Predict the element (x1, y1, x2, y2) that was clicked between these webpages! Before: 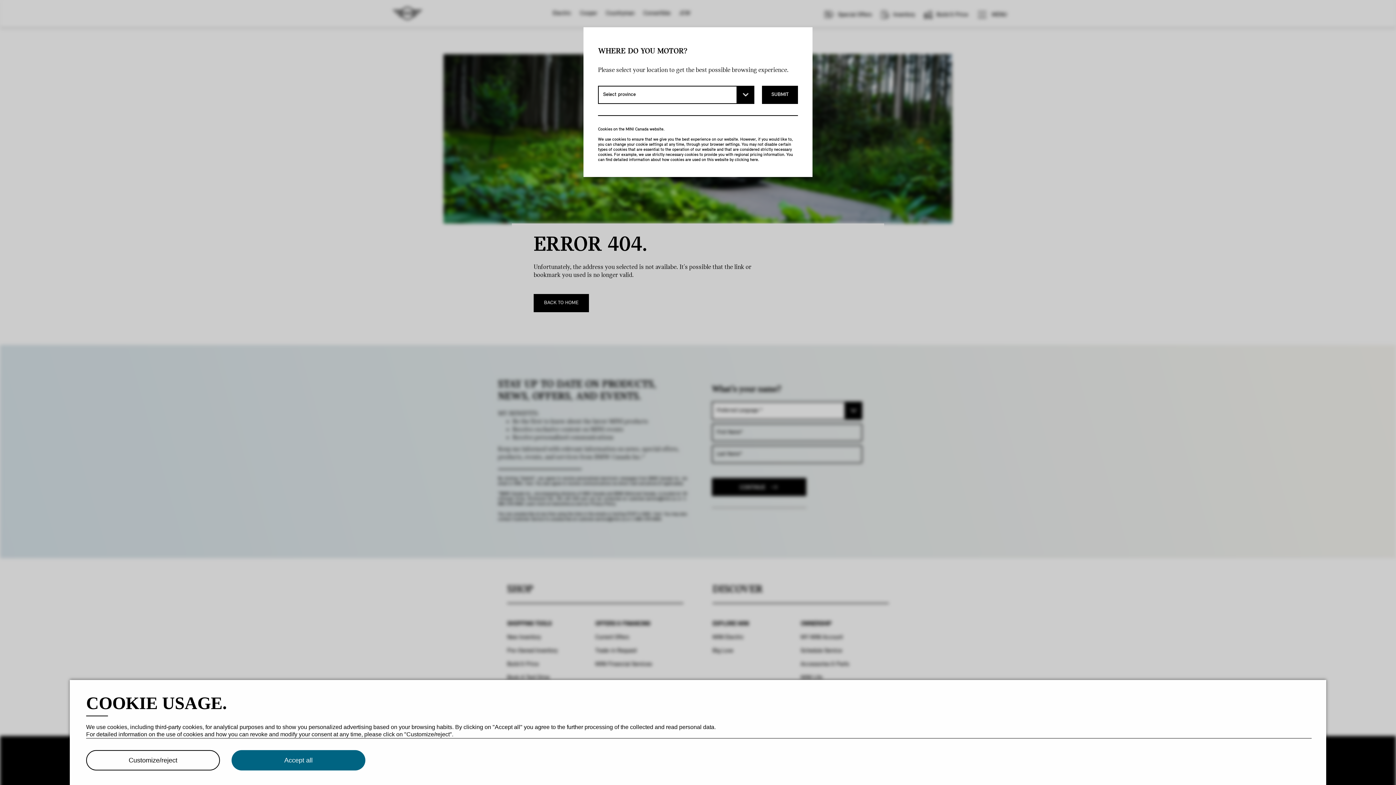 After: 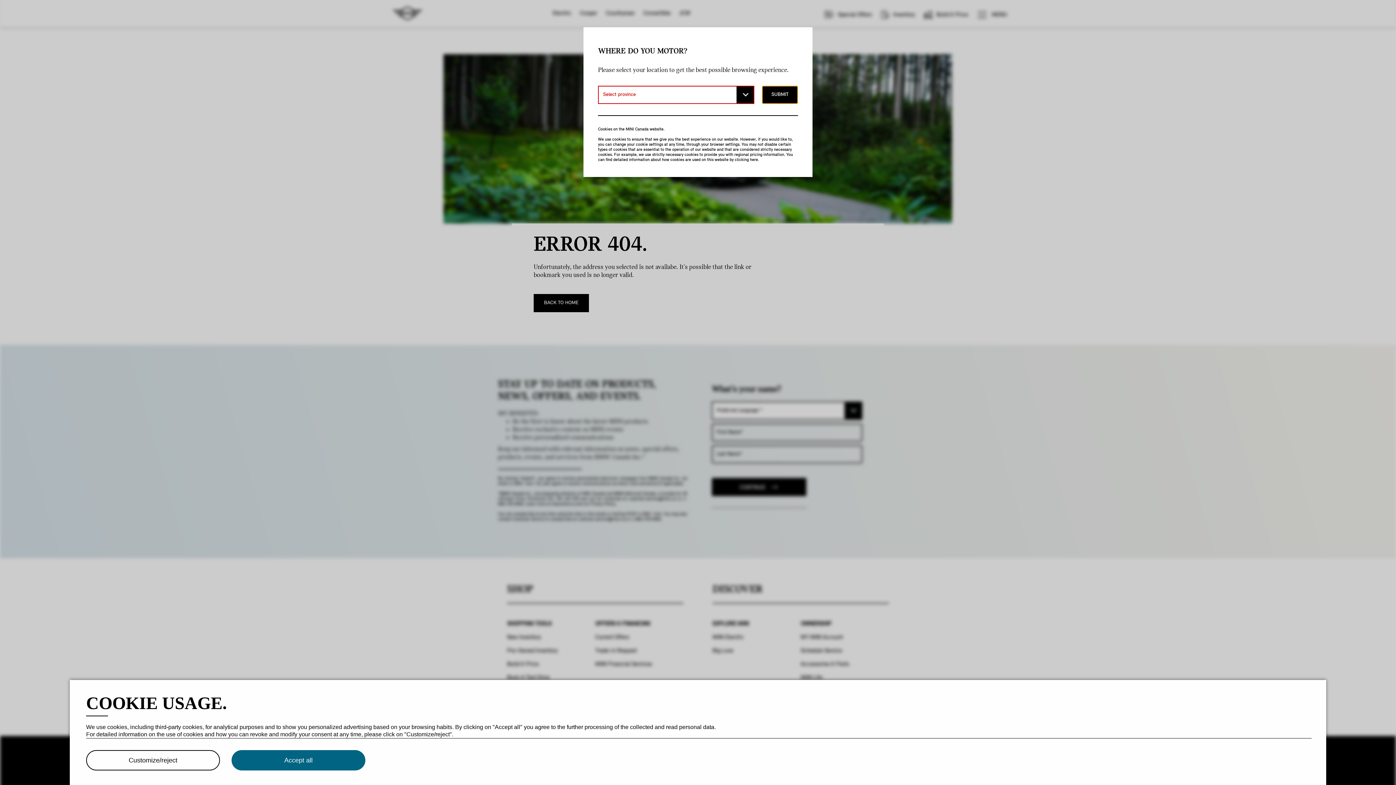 Action: bbox: (762, 85, 798, 104) label: SUBMIT